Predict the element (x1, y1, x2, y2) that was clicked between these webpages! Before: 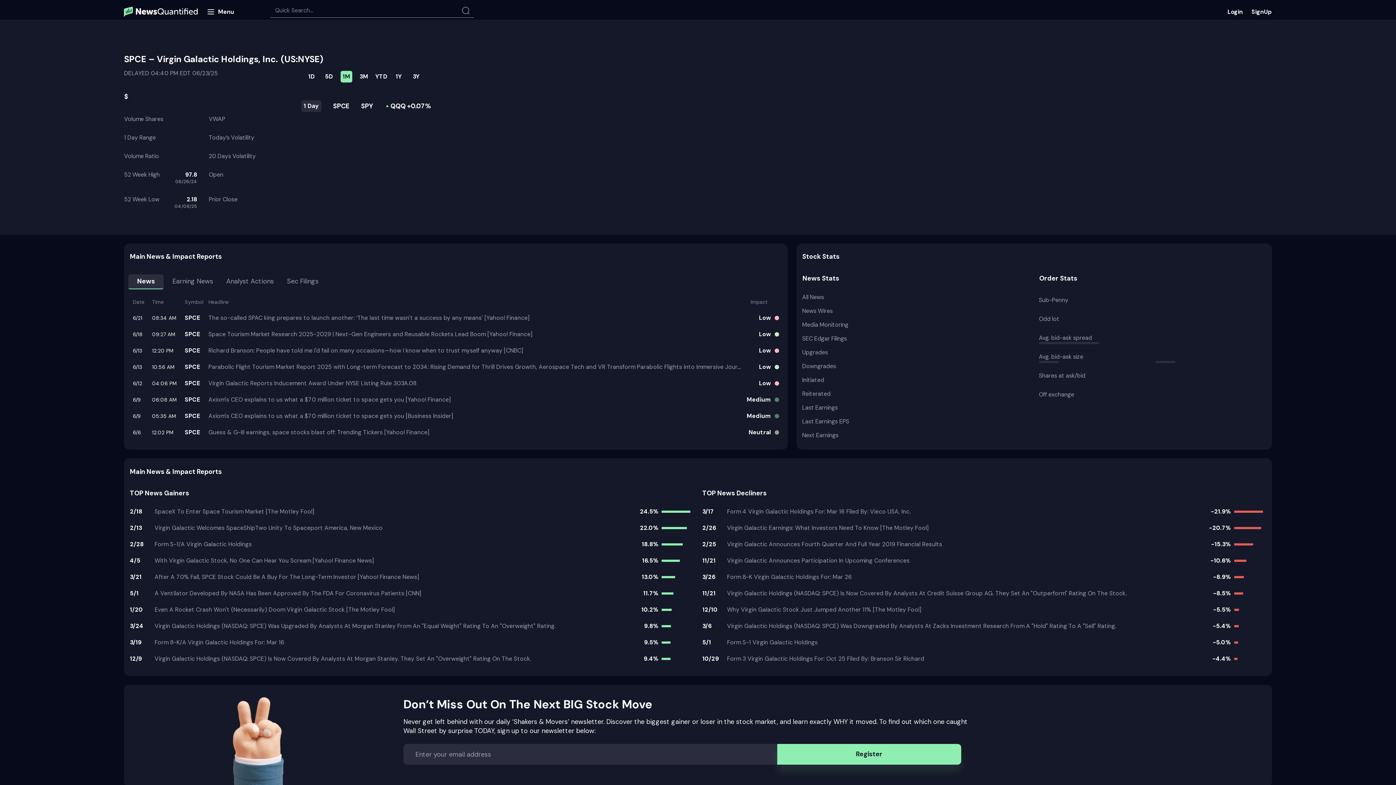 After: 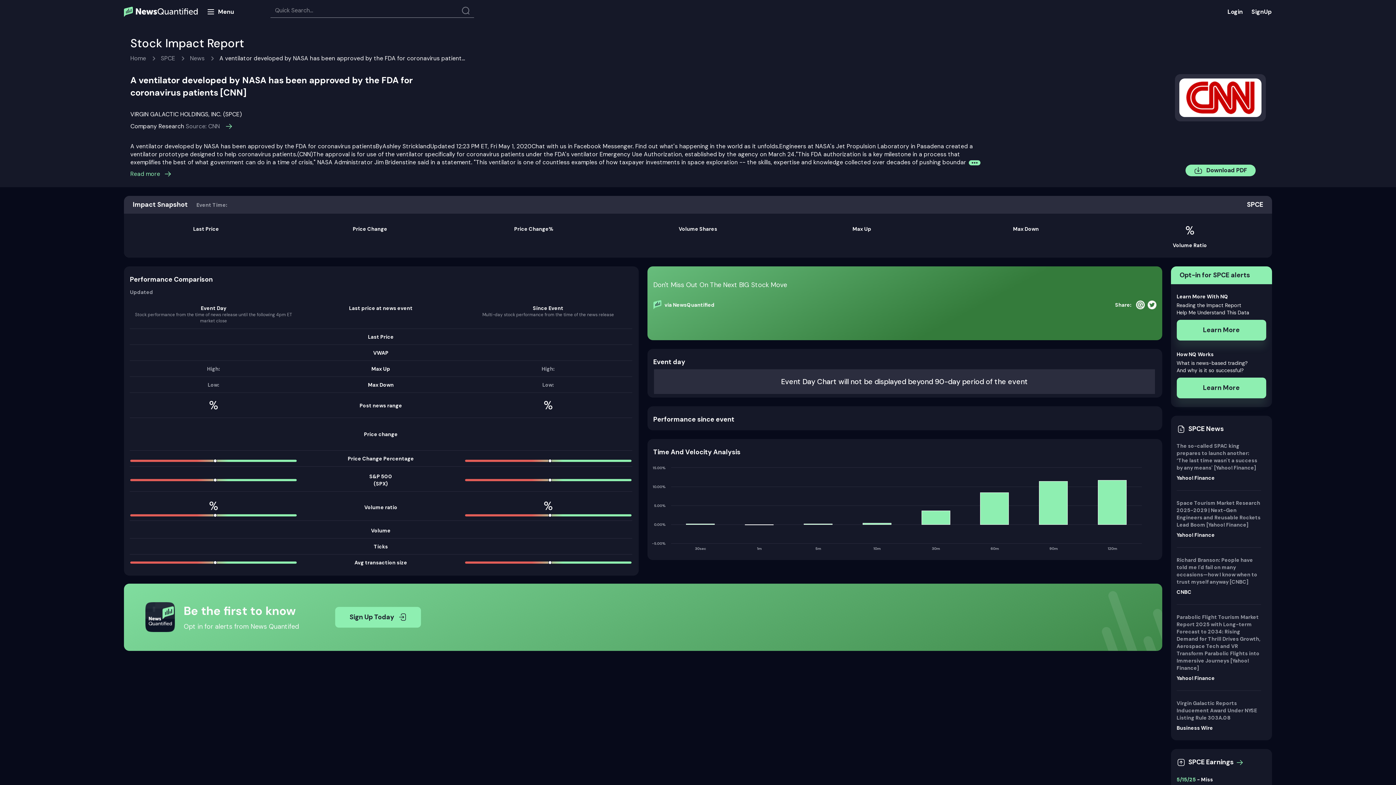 Action: label: 5/1
A Ventilator Developed By NASA Has Been Approved By The FDA For Coronavirus Patients [CNN]
11.7% bbox: (129, 585, 693, 601)